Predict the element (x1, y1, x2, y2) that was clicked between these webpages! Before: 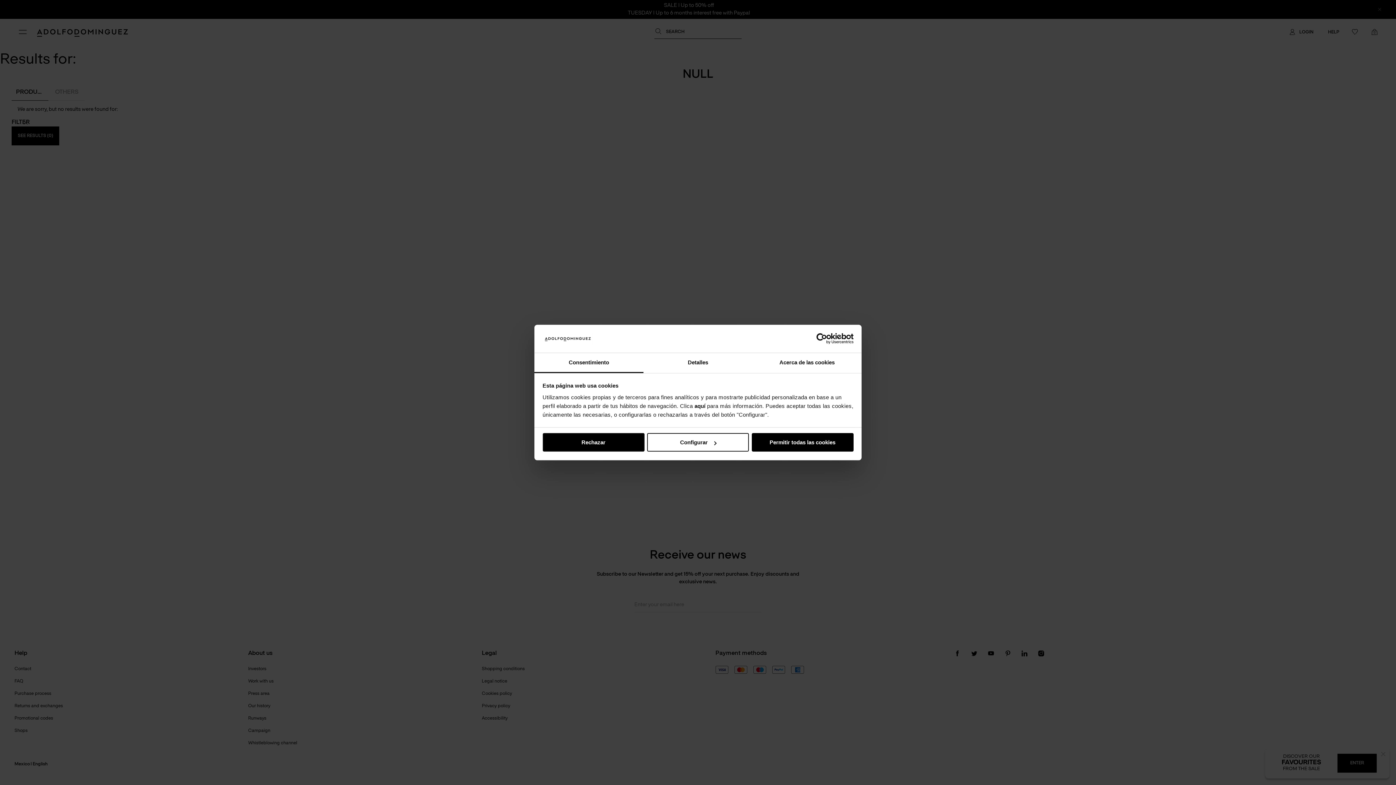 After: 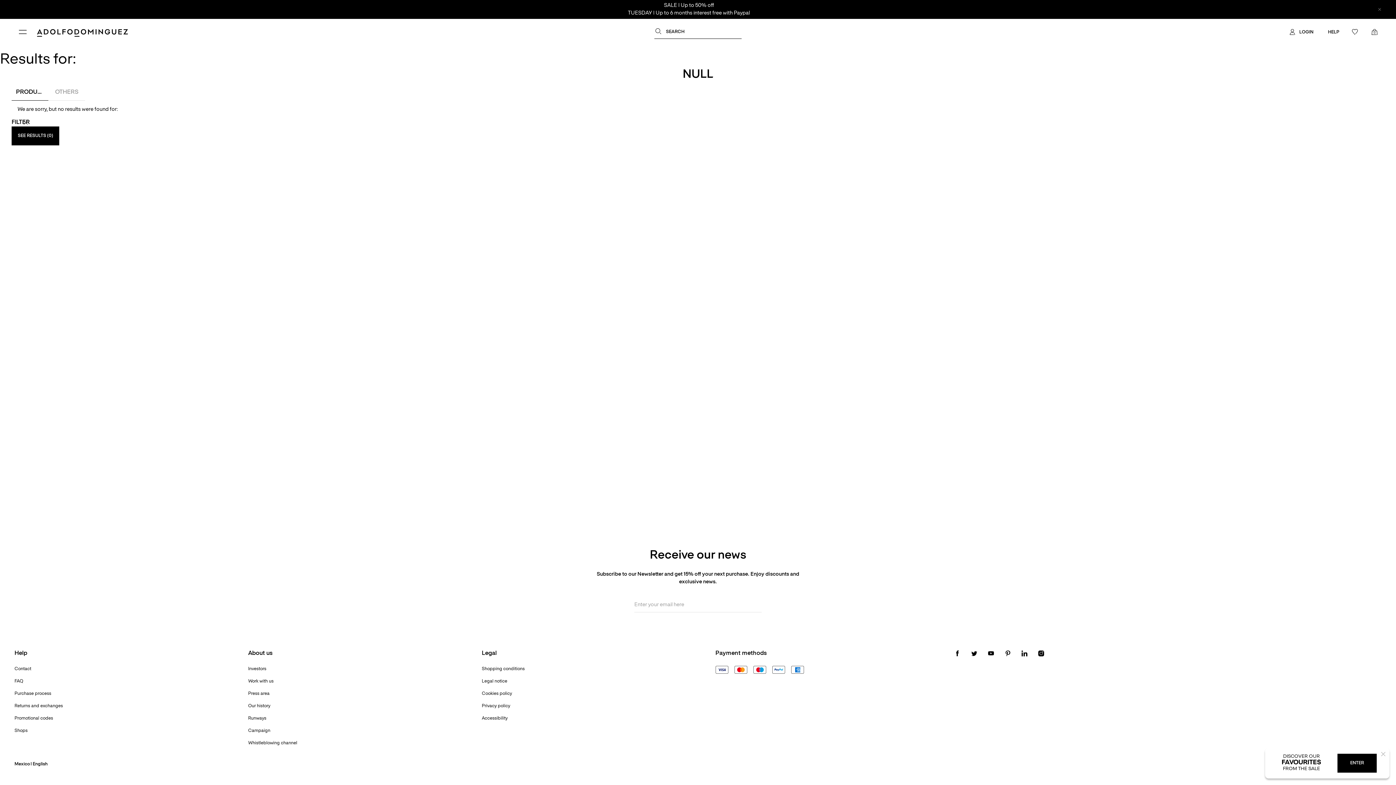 Action: bbox: (751, 433, 853, 451) label: Permitir todas las cookies